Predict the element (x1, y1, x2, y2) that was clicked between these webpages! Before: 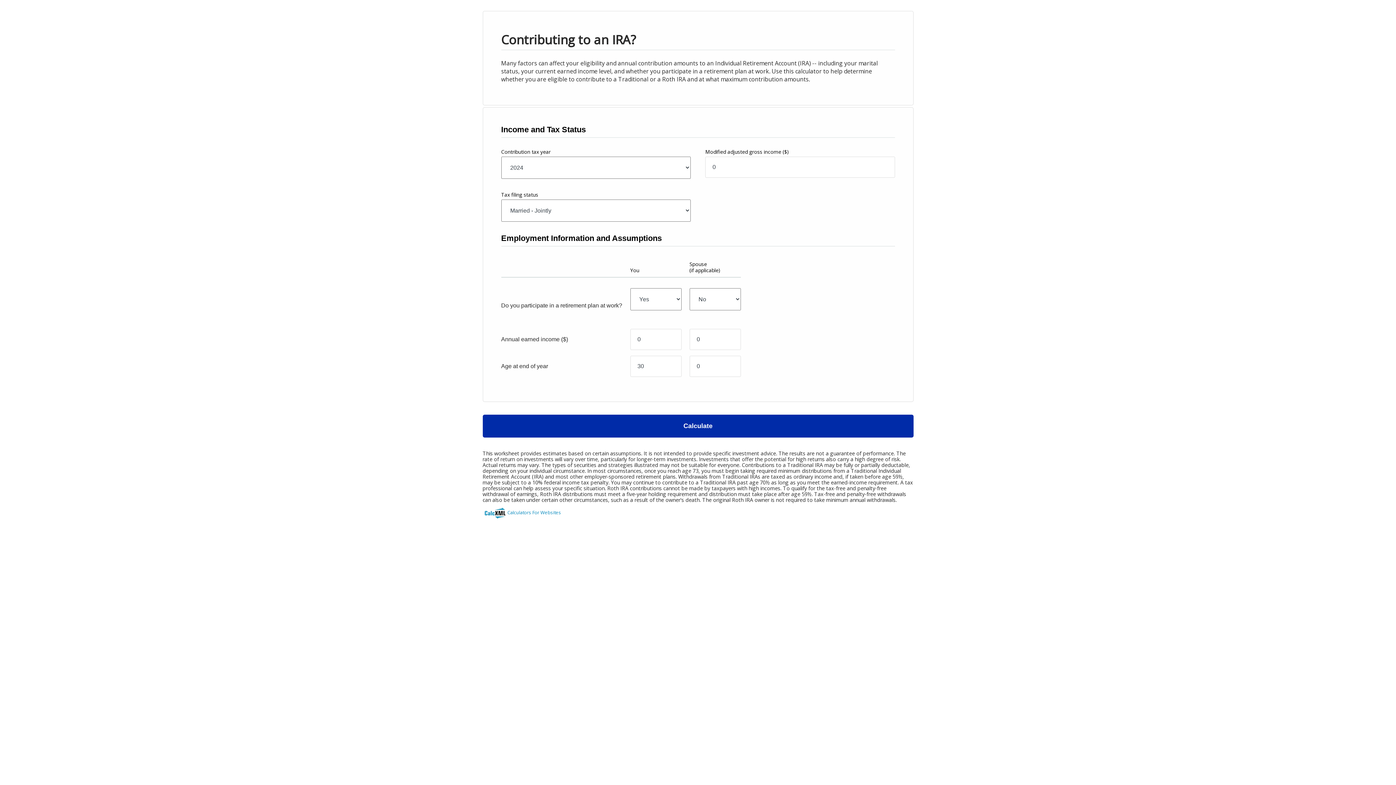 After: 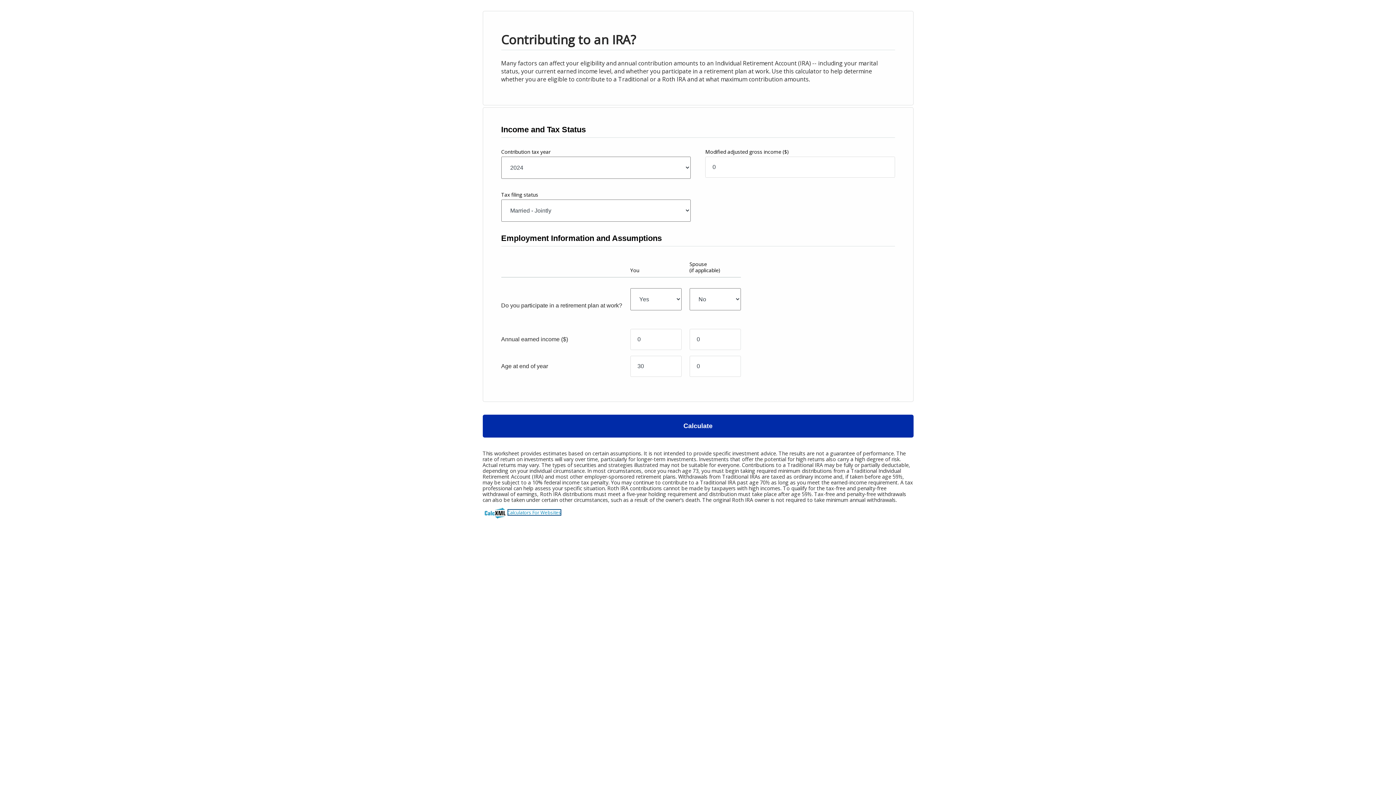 Action: bbox: (507, 509, 561, 515) label: Calculators For Websites